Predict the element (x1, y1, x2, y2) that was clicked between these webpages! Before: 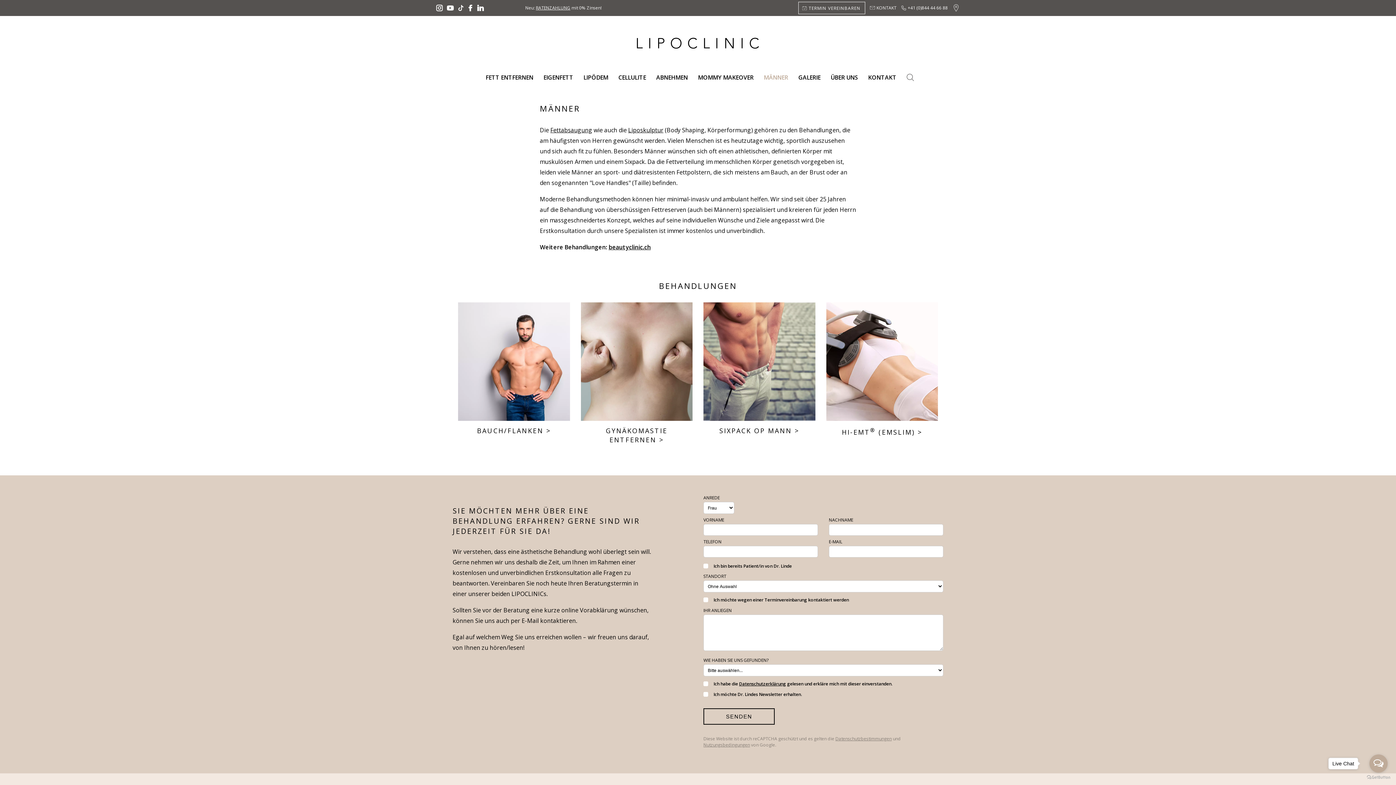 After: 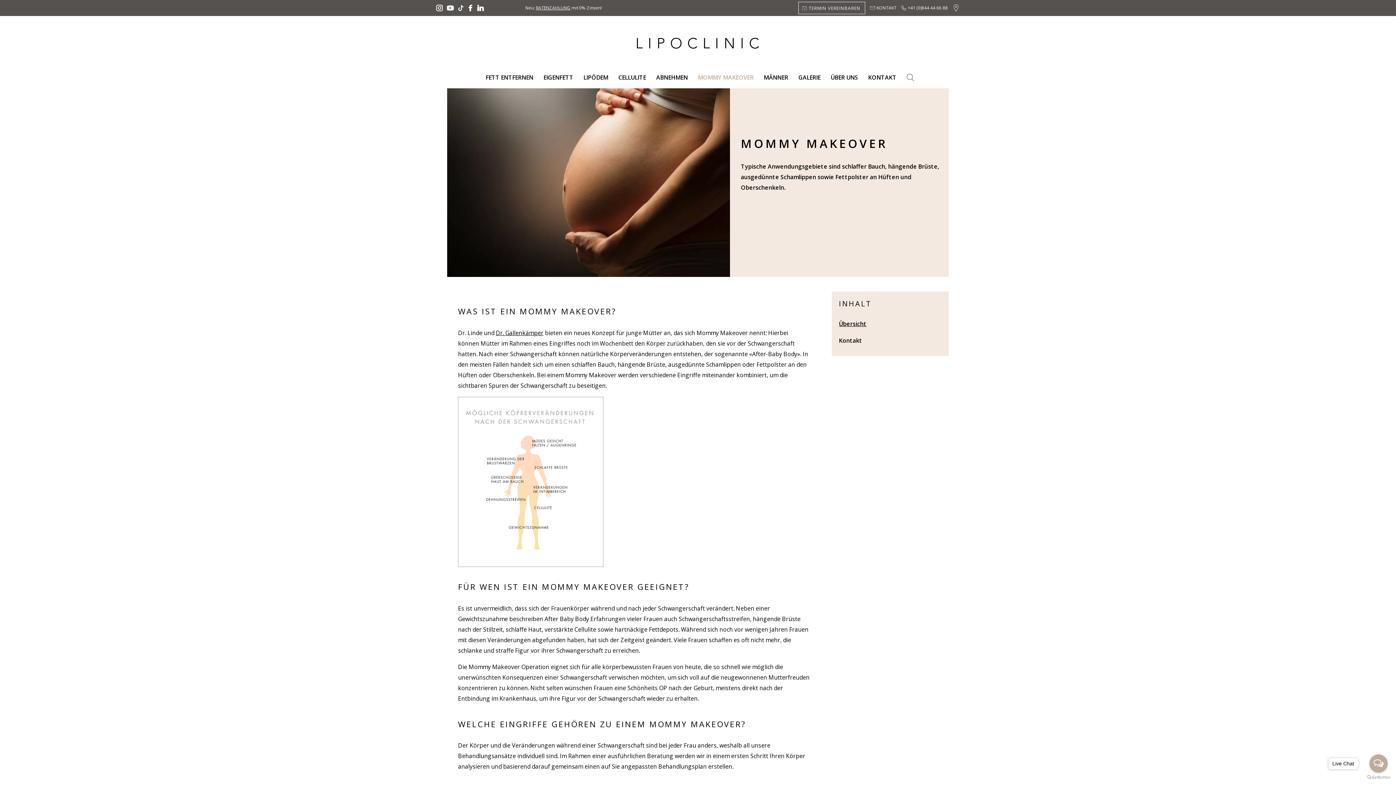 Action: bbox: (693, 66, 758, 88) label: MOMMY MAKEOVER